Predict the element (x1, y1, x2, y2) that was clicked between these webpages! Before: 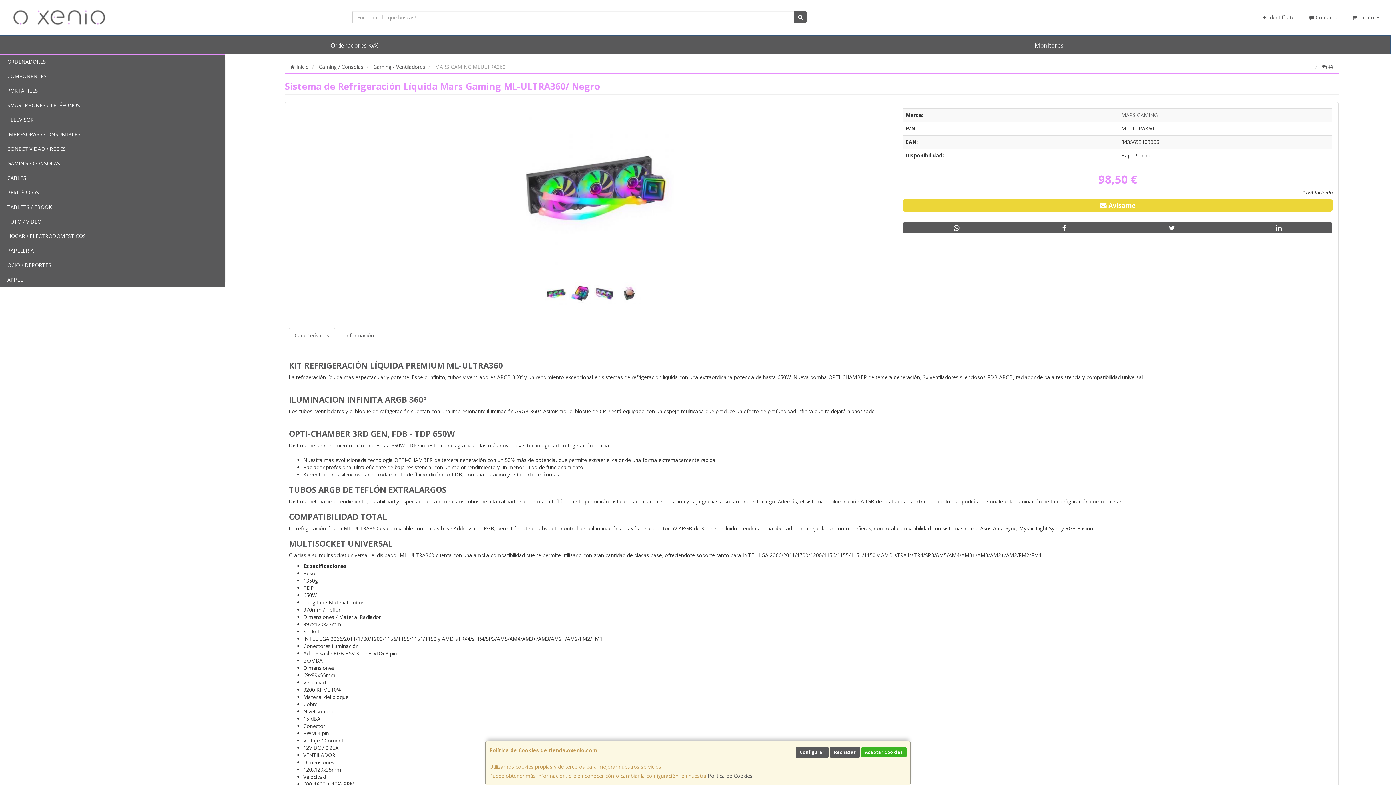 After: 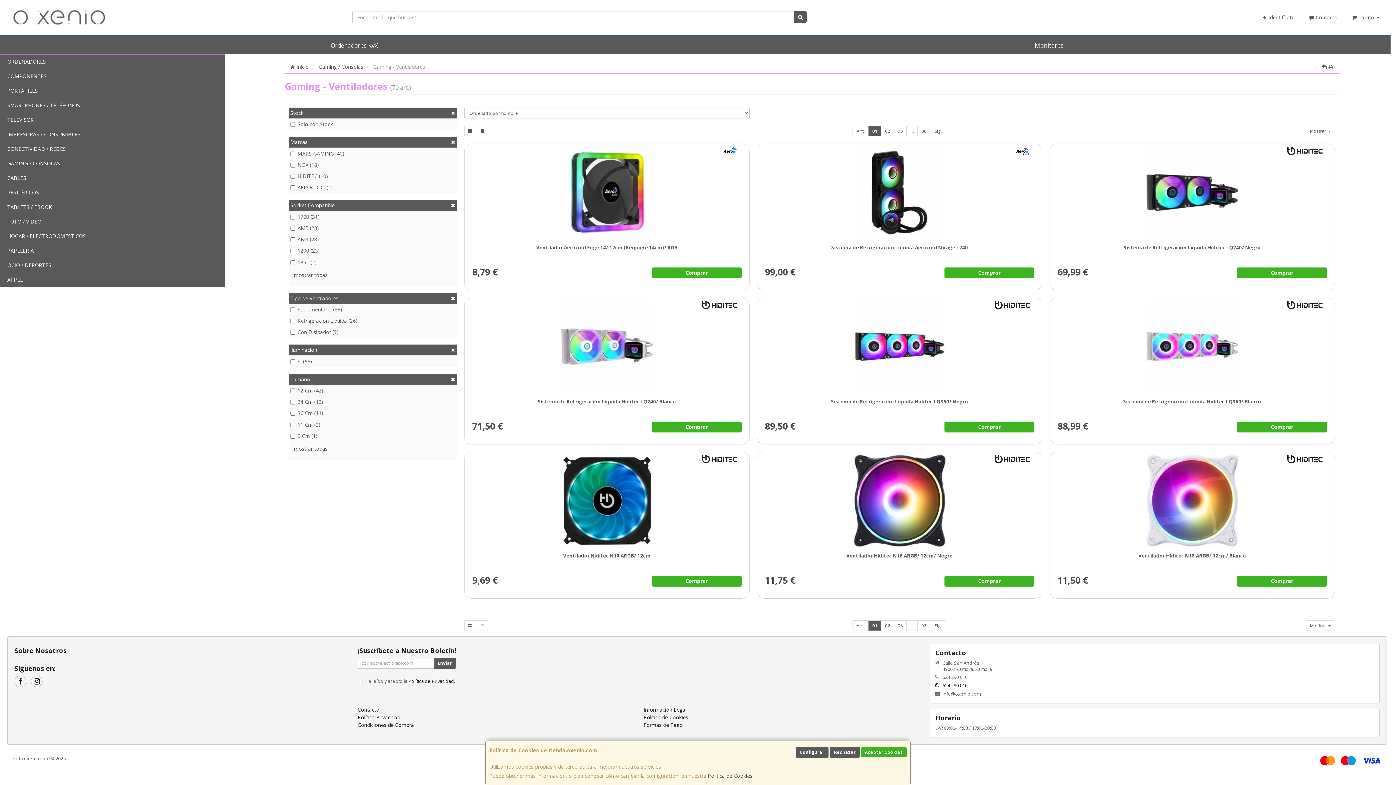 Action: label: Gaming - Ventiladores bbox: (373, 63, 425, 70)